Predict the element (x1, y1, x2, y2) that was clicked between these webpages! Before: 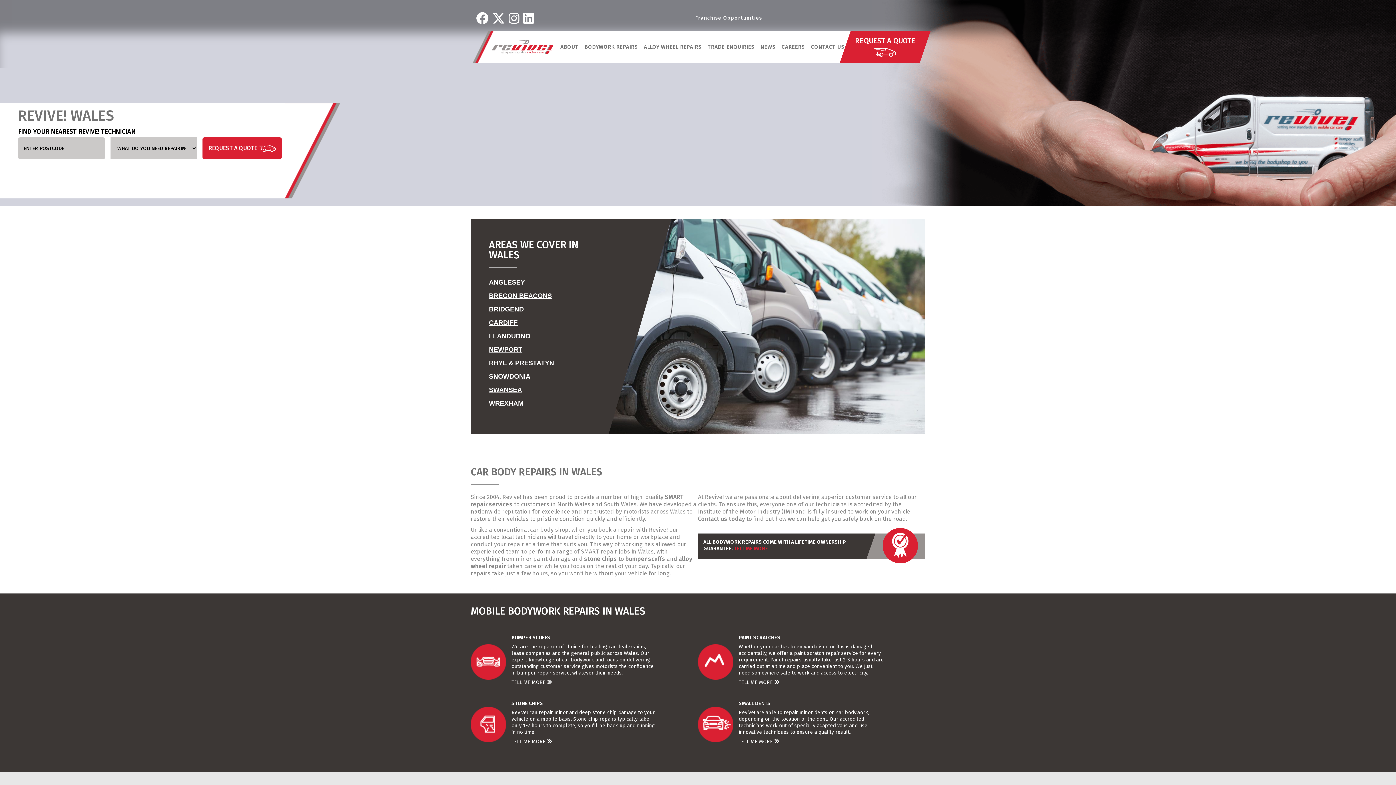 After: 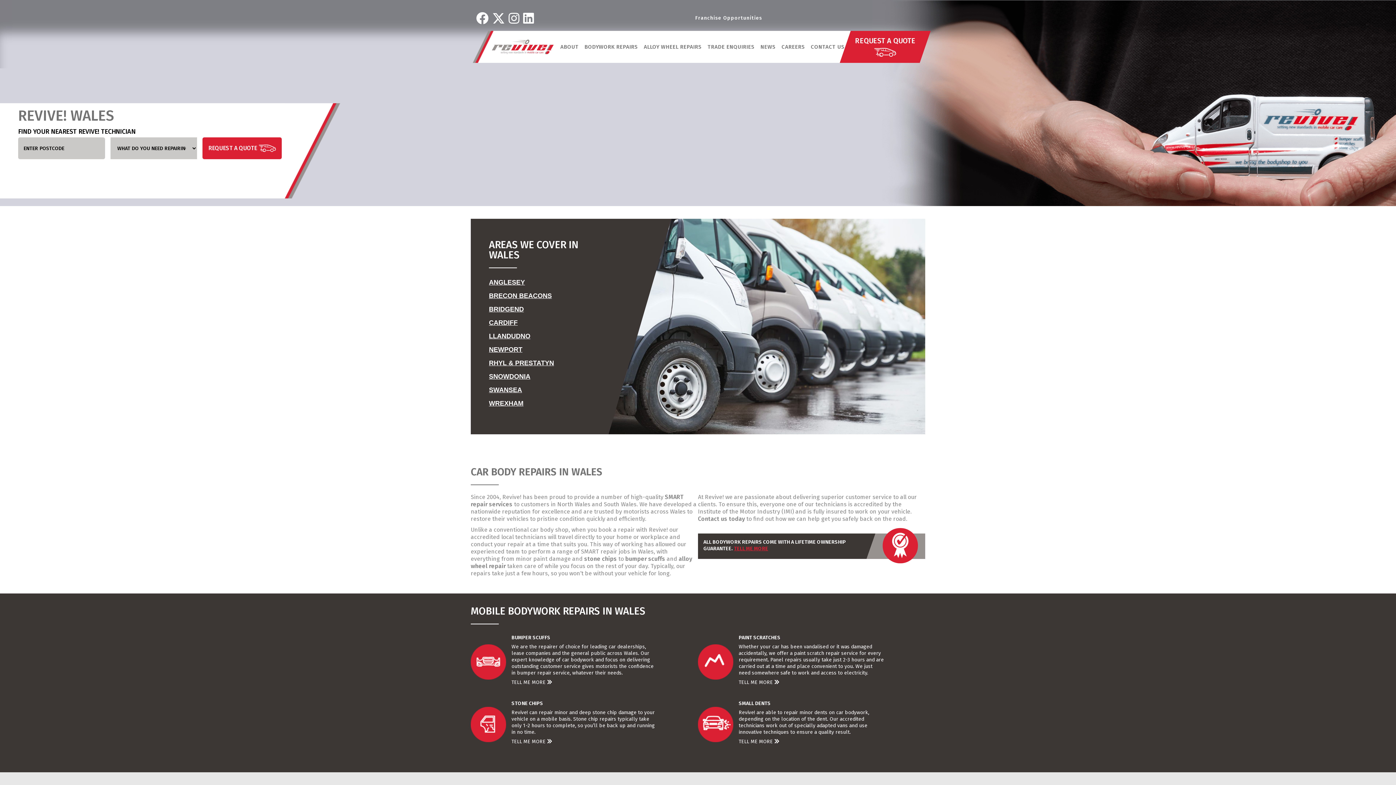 Action: bbox: (492, 11, 505, 24)